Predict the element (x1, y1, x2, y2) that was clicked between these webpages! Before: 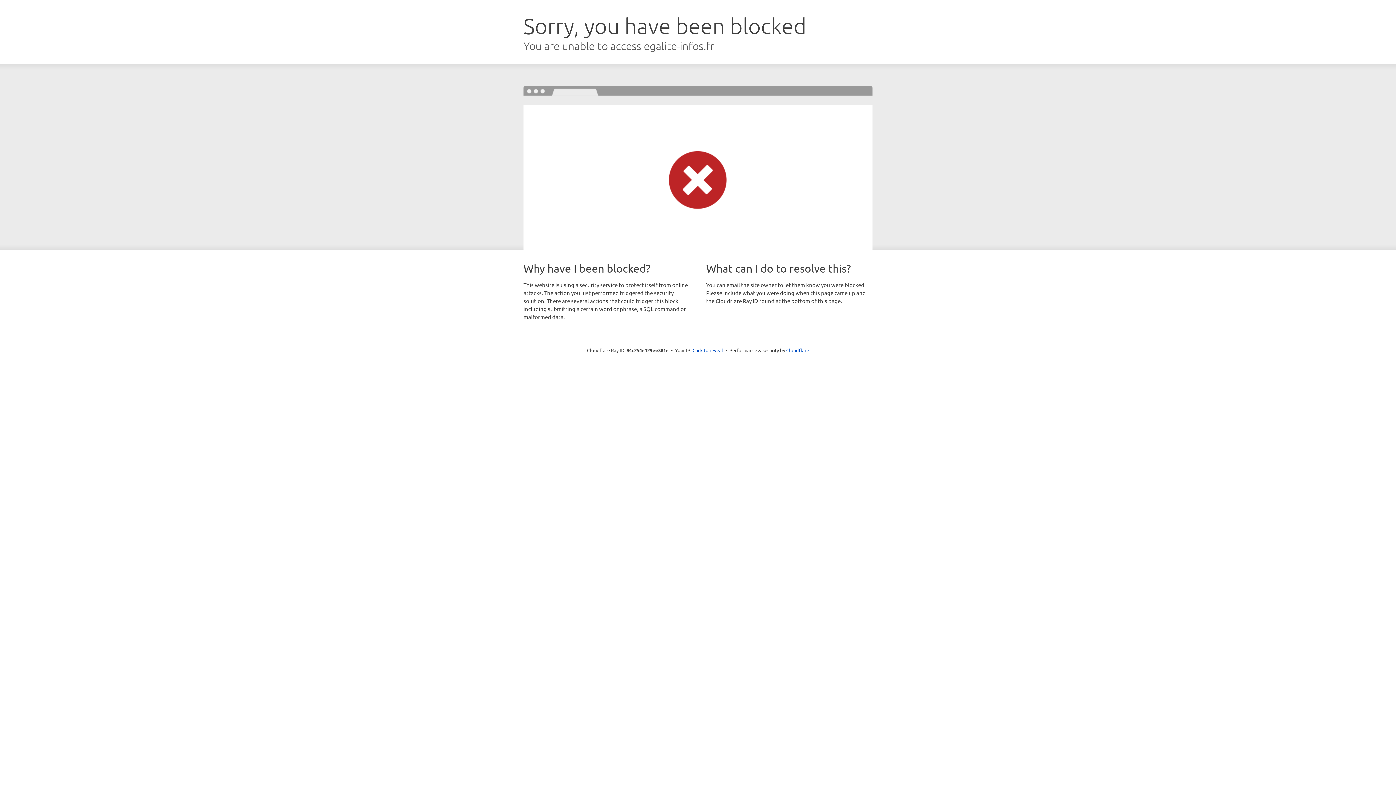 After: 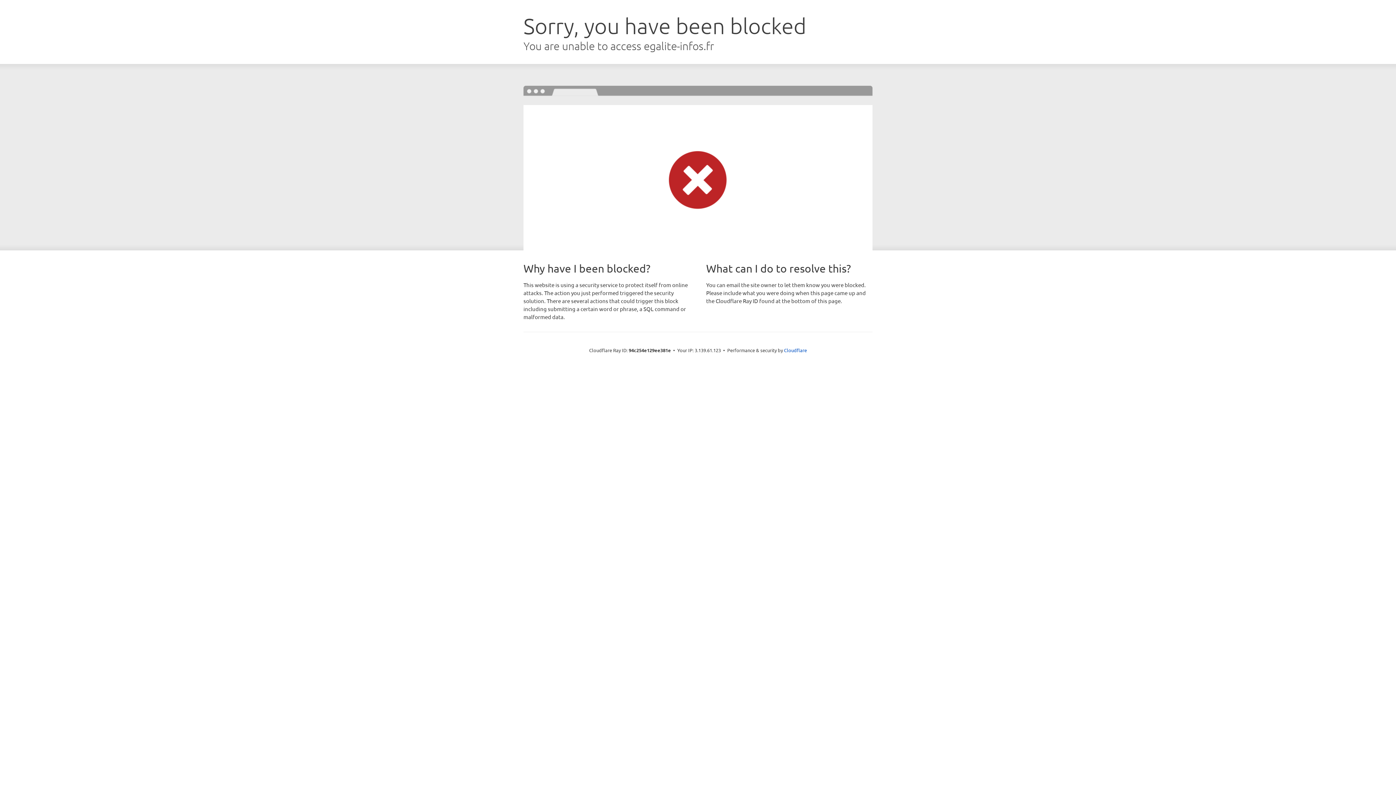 Action: label: Click to reveal bbox: (692, 346, 723, 353)